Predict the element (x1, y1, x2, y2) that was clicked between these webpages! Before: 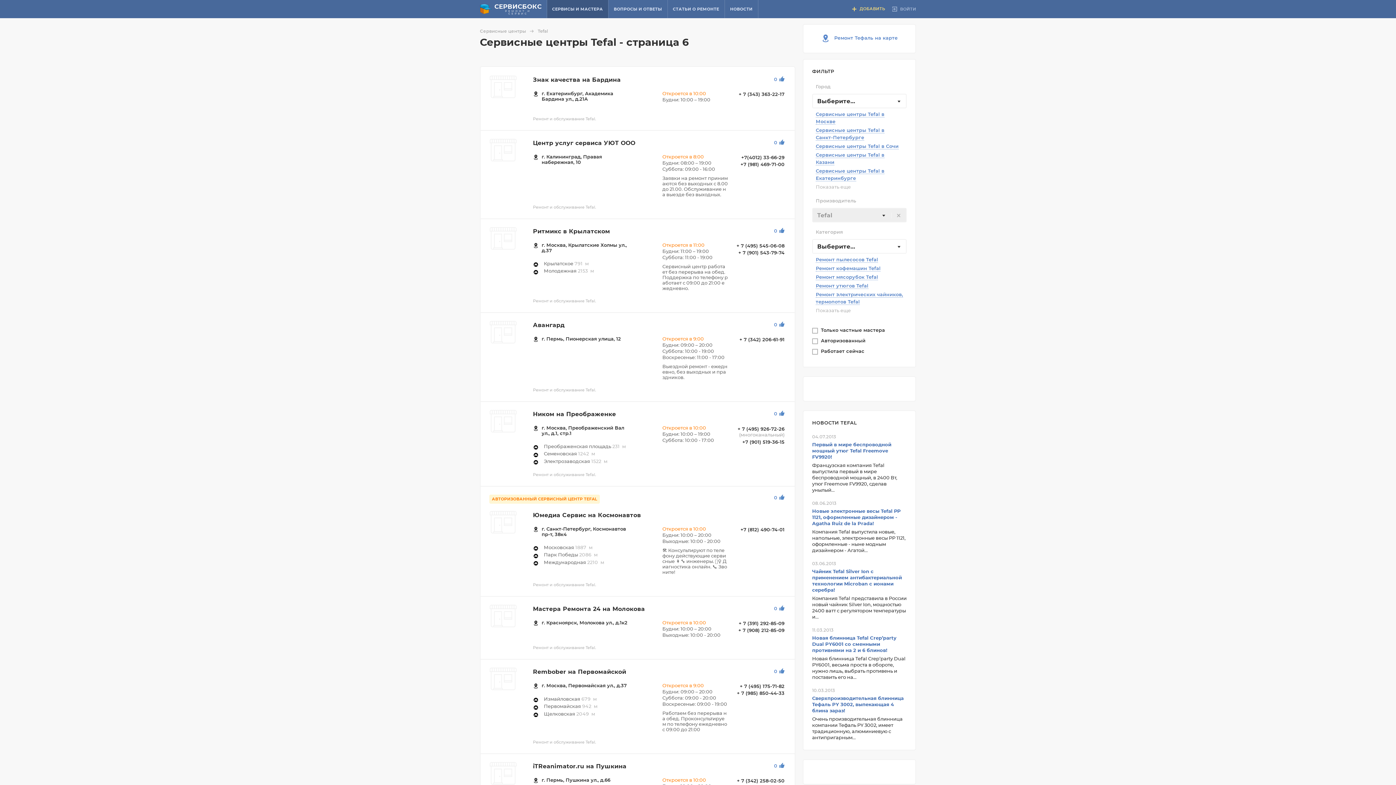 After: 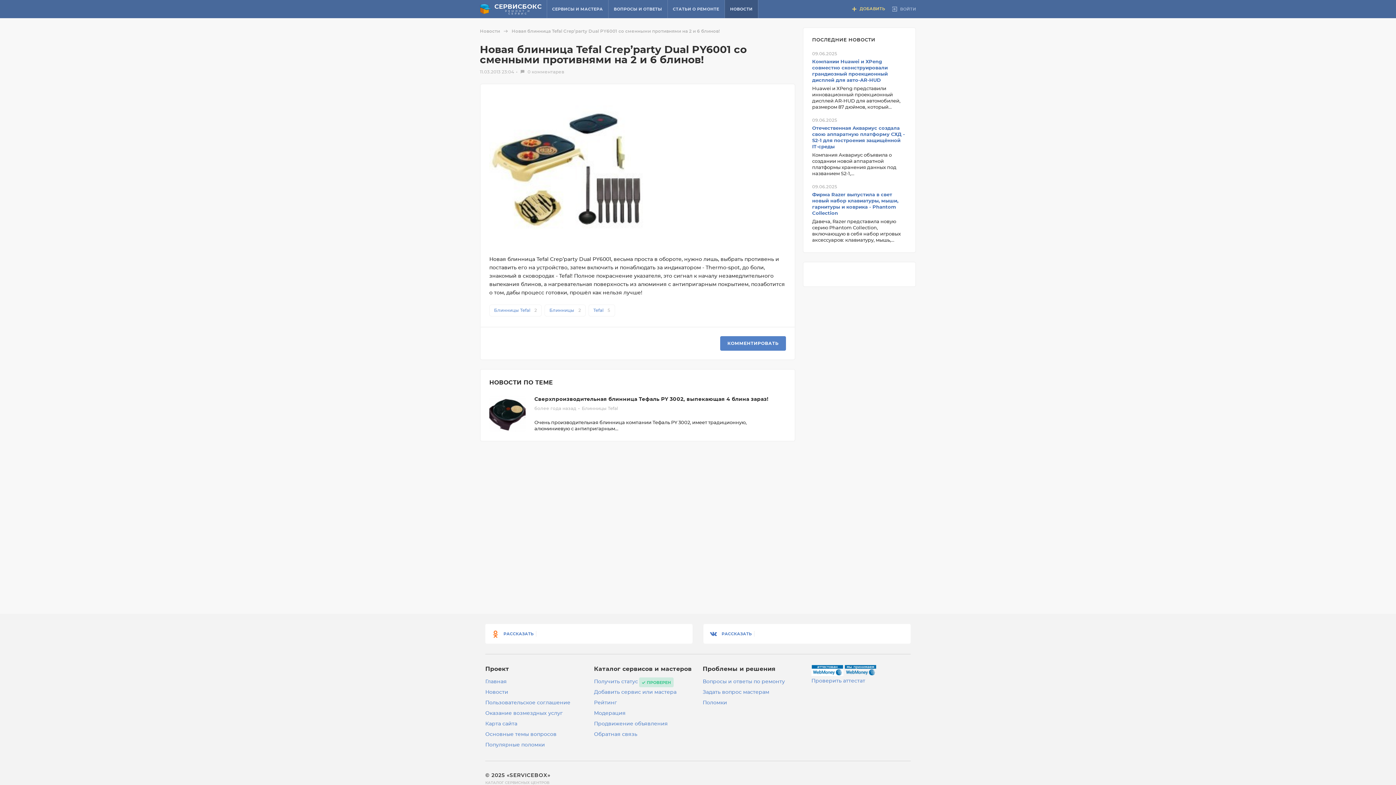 Action: bbox: (812, 636, 896, 653) label: Новая блинница Tefal Crep’party Dual PY6001 со сменными противнями на 2 и 6 блинов!